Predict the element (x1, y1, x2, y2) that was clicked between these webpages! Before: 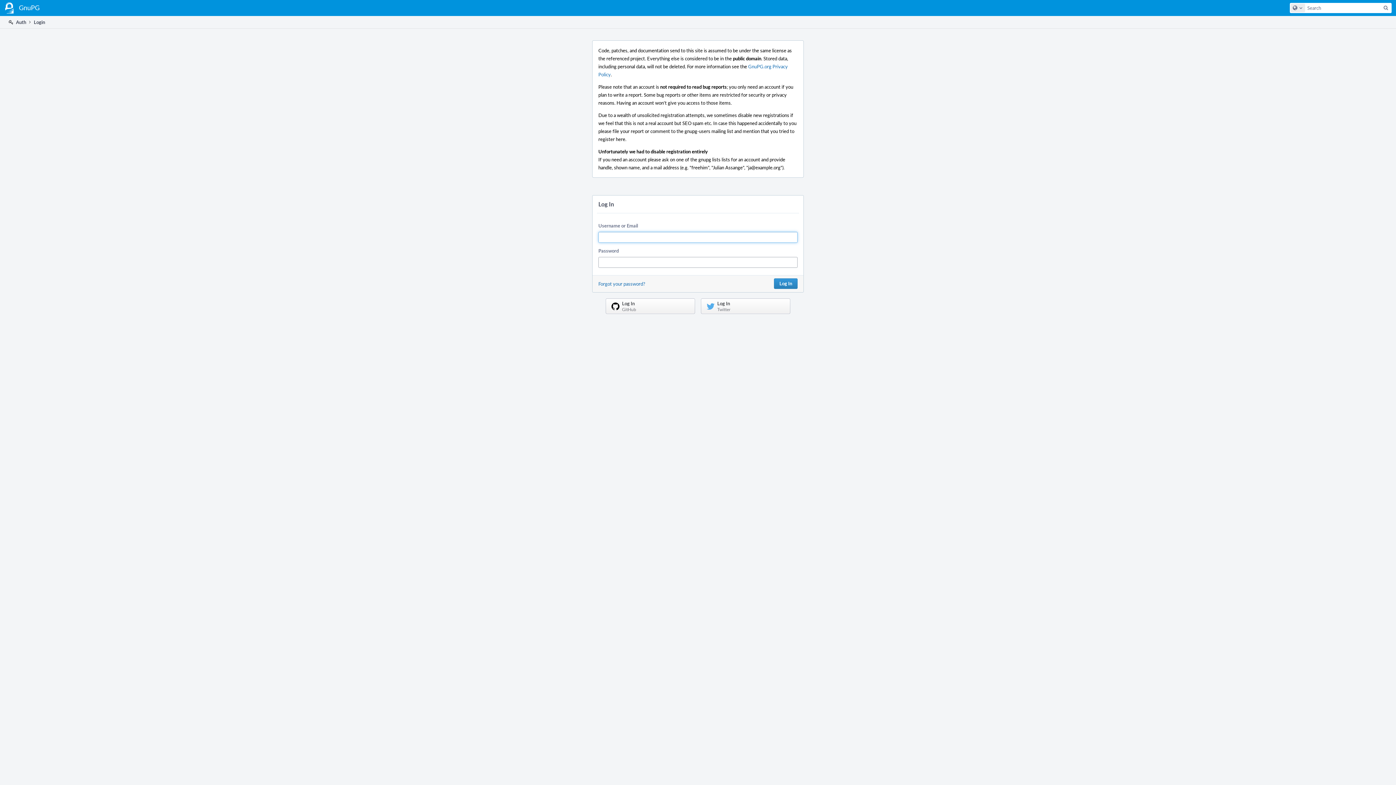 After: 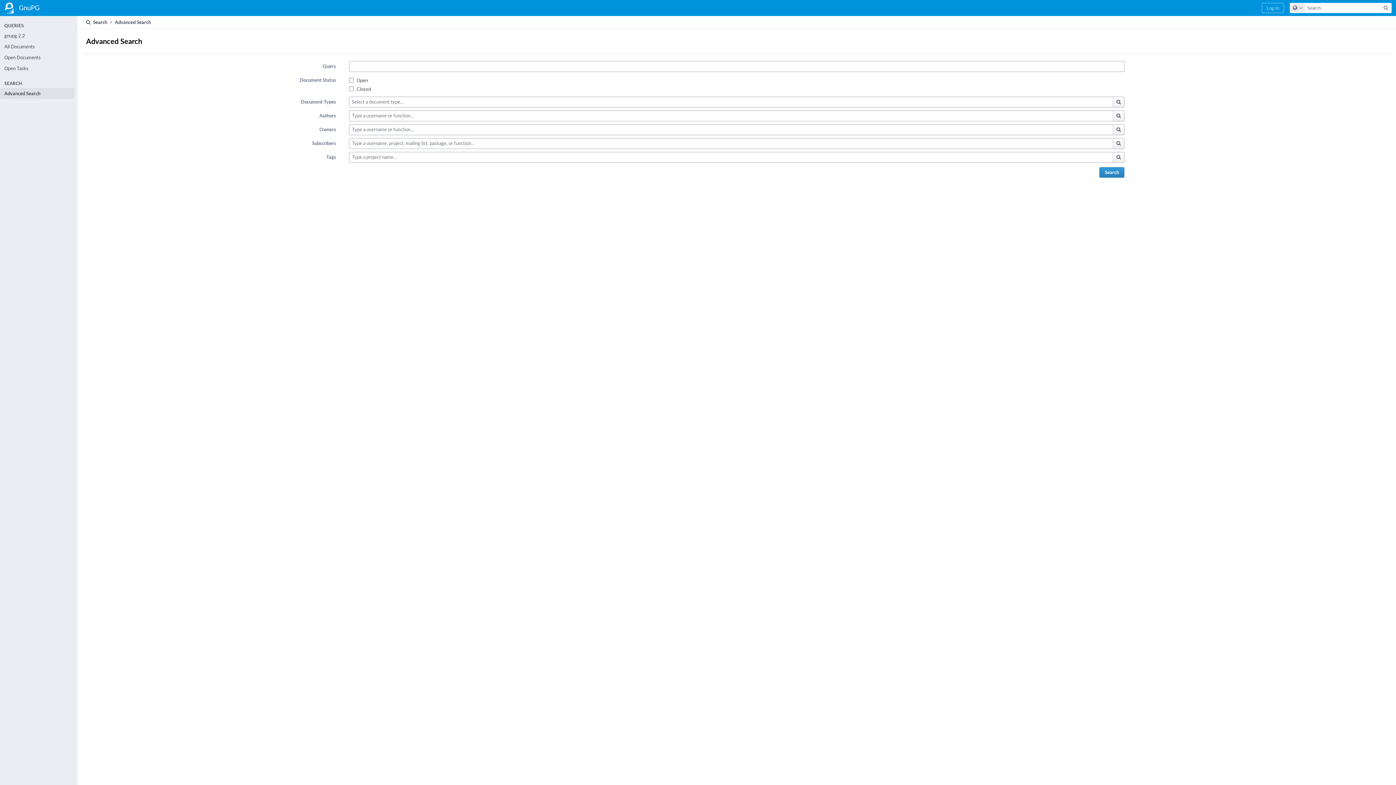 Action: bbox: (1381, 3, 1391, 12) label: Search